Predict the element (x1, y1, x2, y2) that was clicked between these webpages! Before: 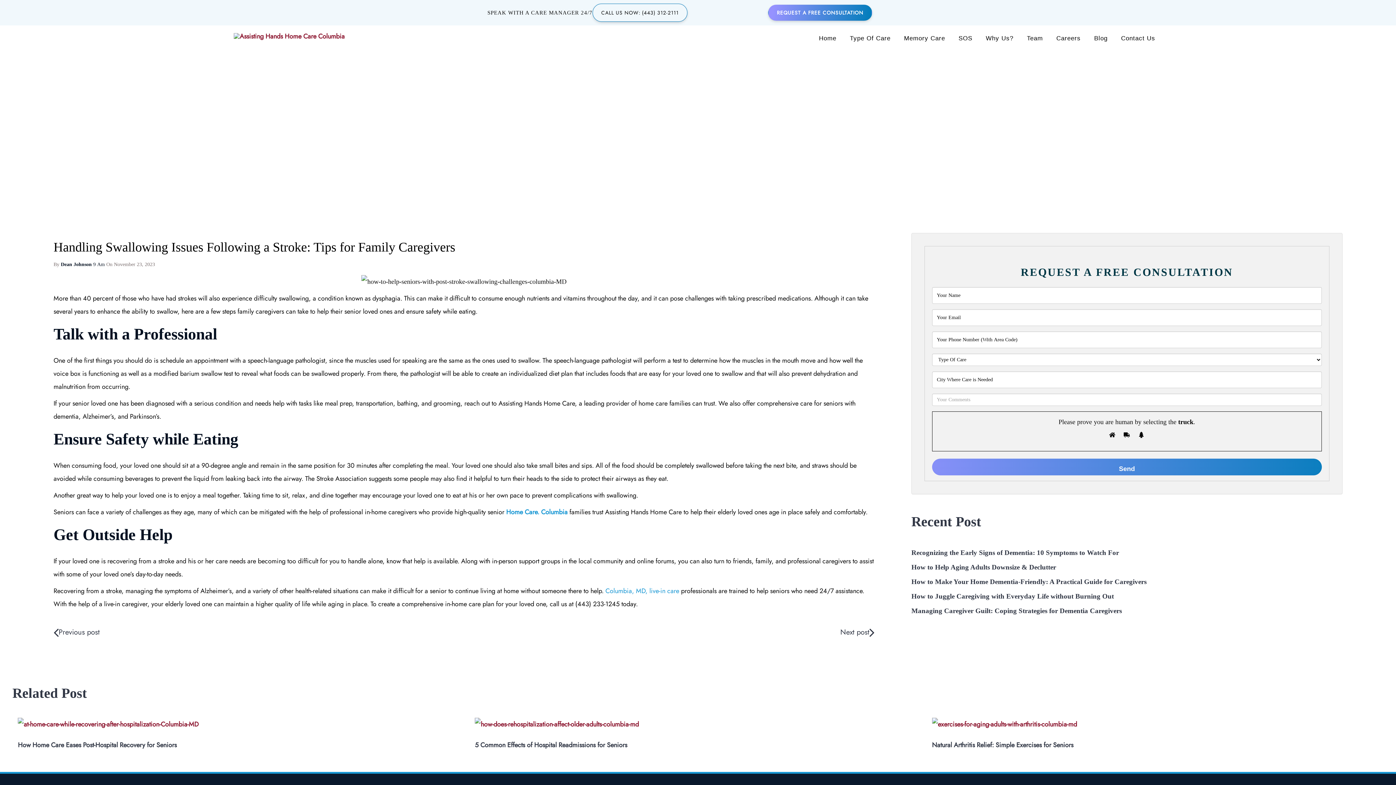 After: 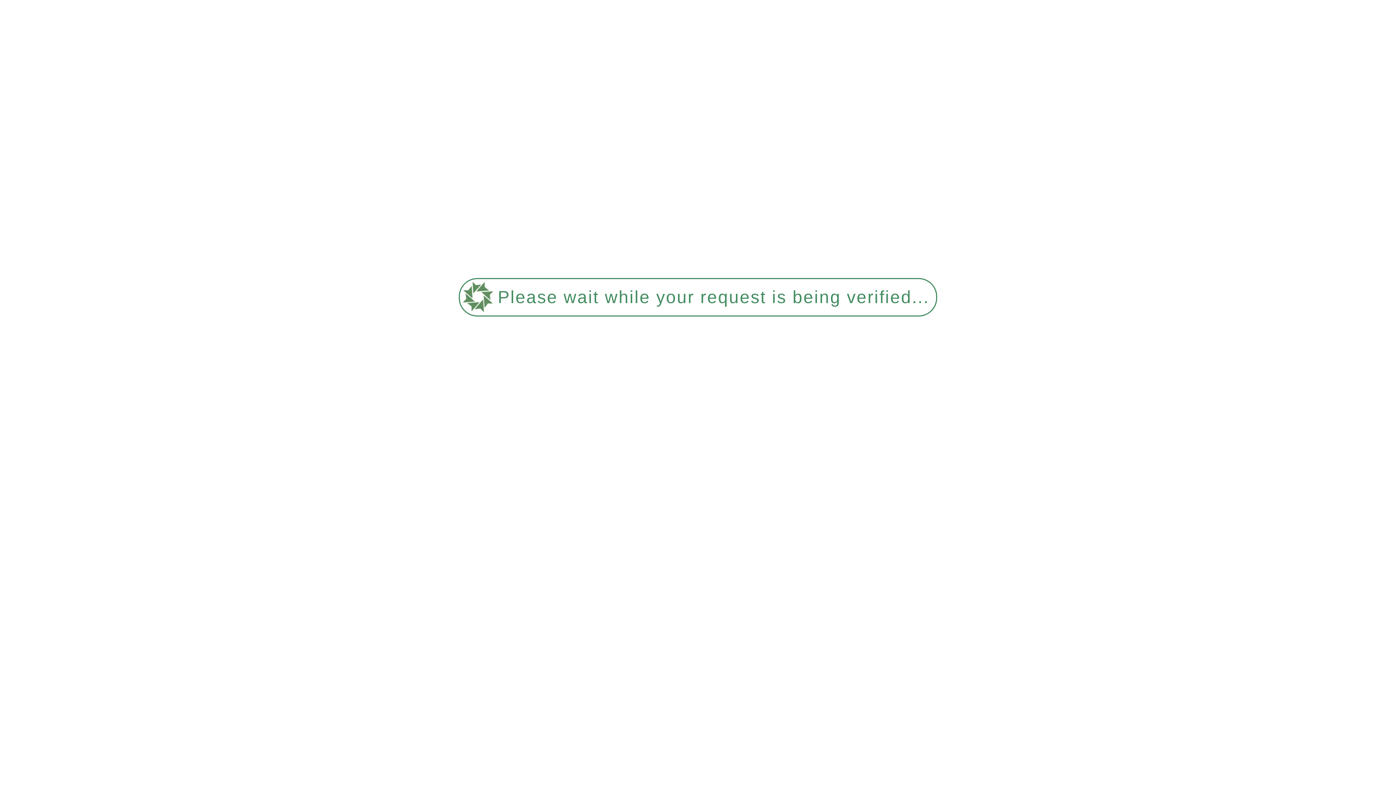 Action: label: Why Us? bbox: (985, 30, 1015, 42)